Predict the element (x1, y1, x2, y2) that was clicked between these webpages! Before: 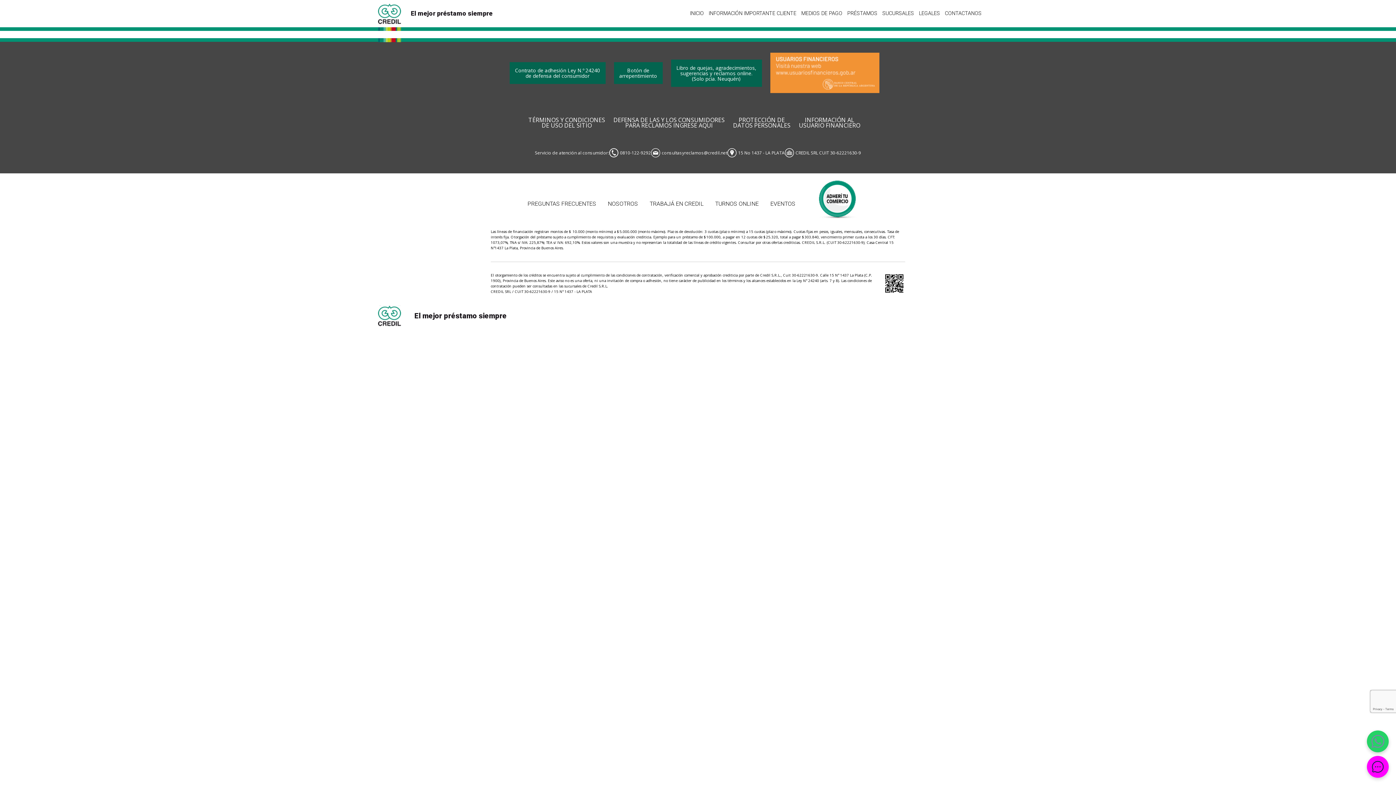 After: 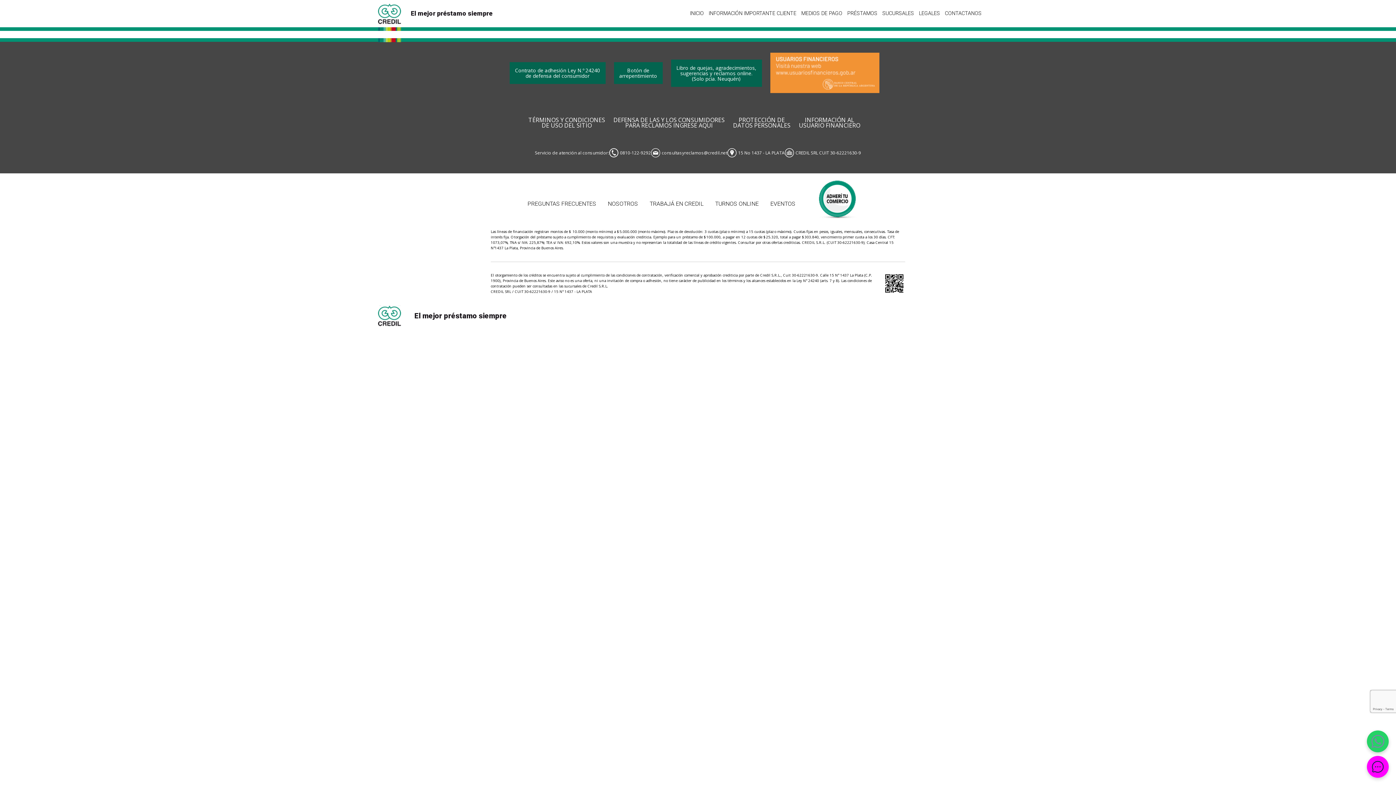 Action: bbox: (609, 148, 651, 157) label: 0810-122-9292